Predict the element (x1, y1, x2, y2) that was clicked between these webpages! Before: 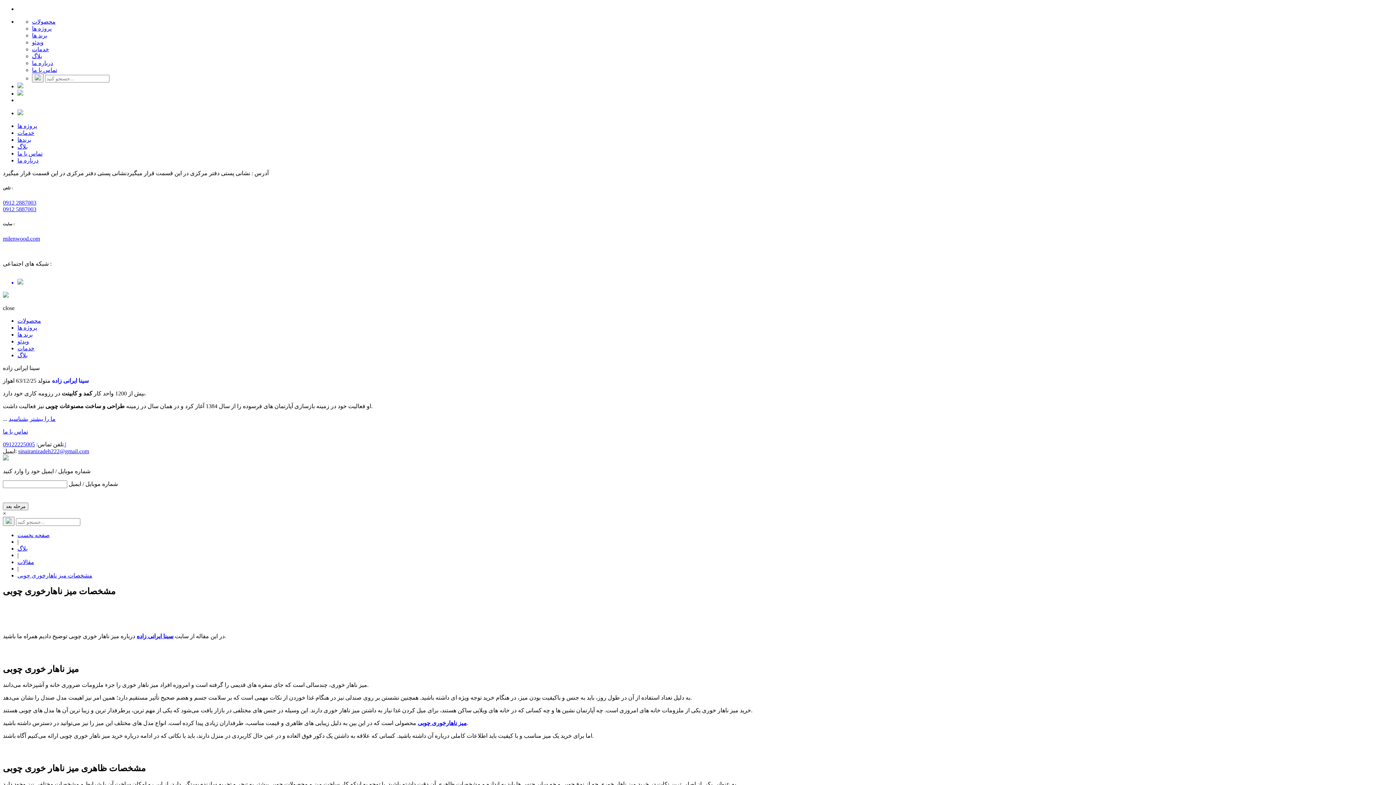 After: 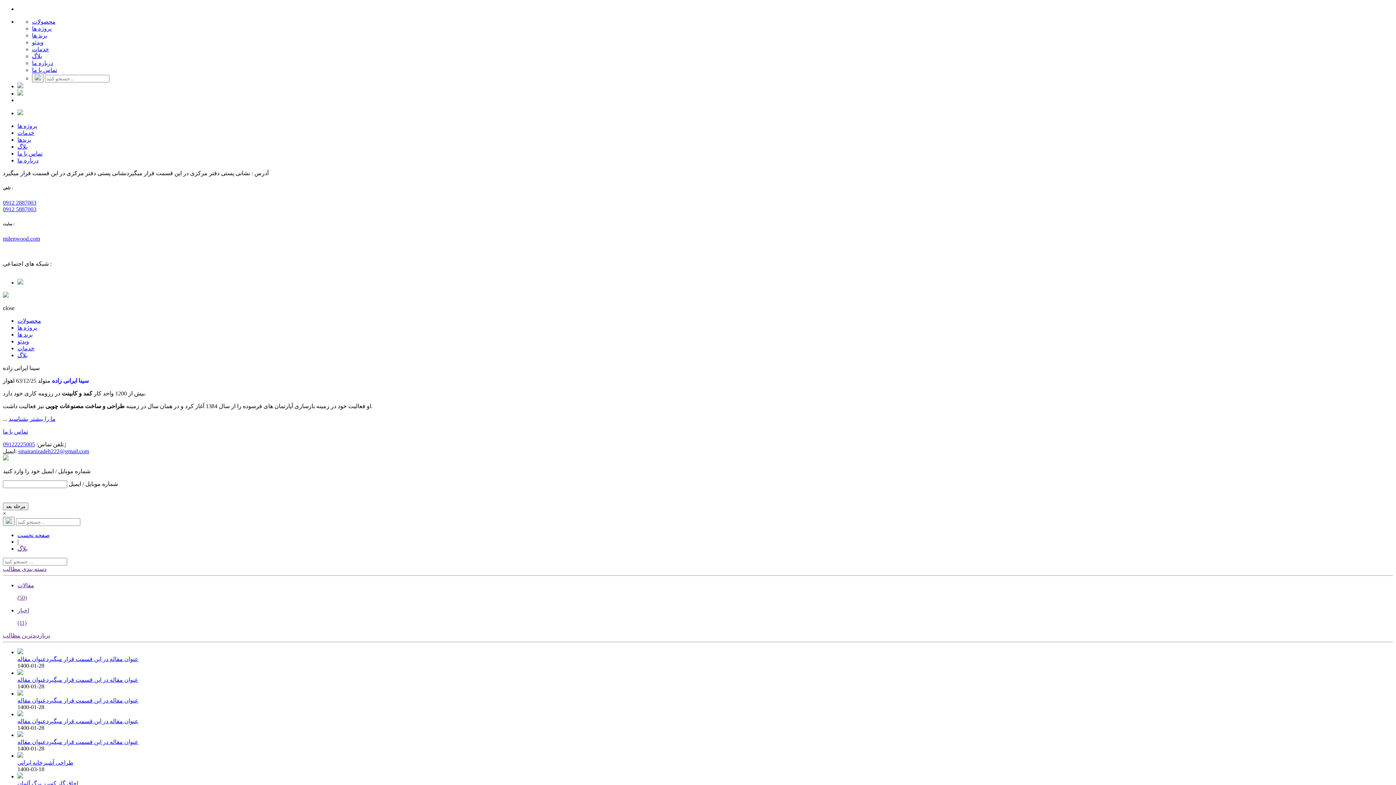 Action: label: بلاگ bbox: (17, 545, 27, 551)